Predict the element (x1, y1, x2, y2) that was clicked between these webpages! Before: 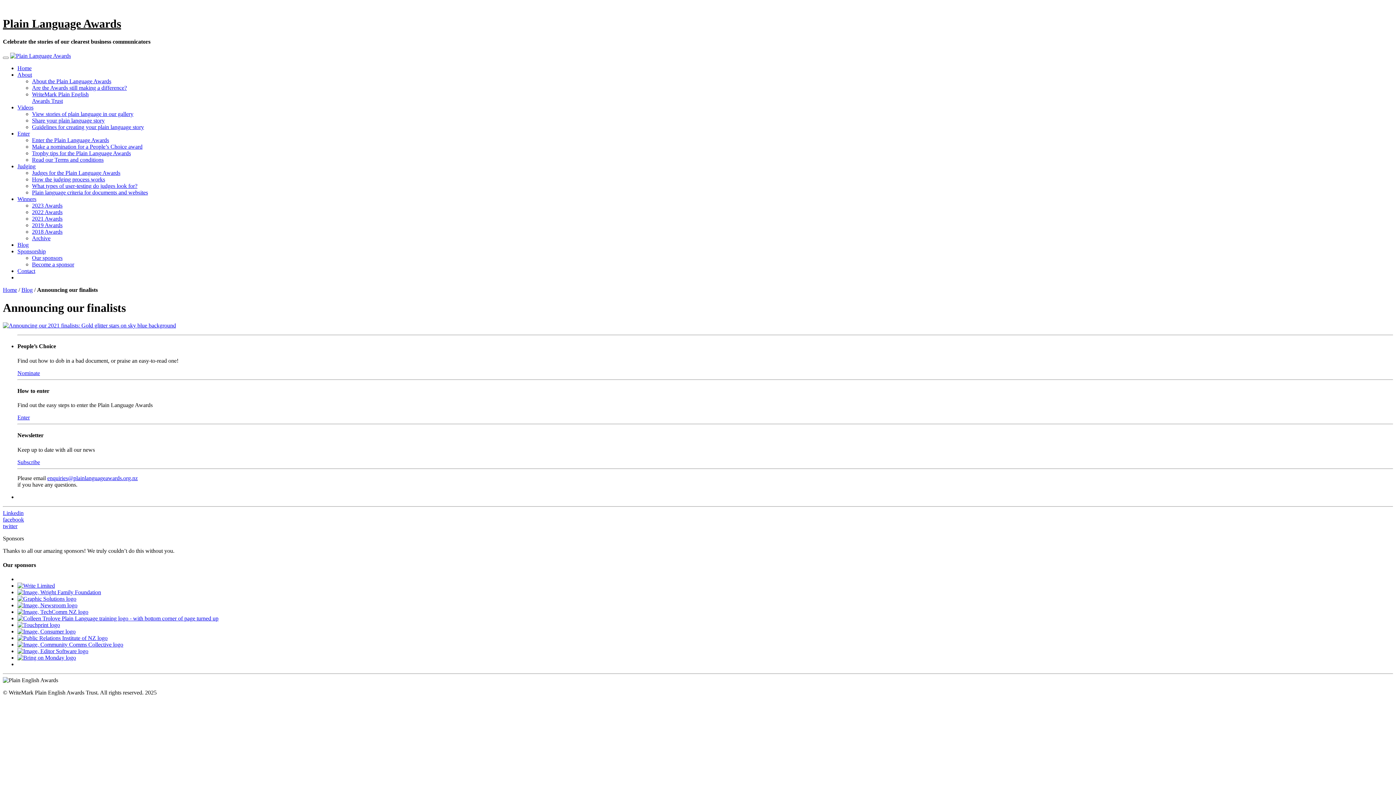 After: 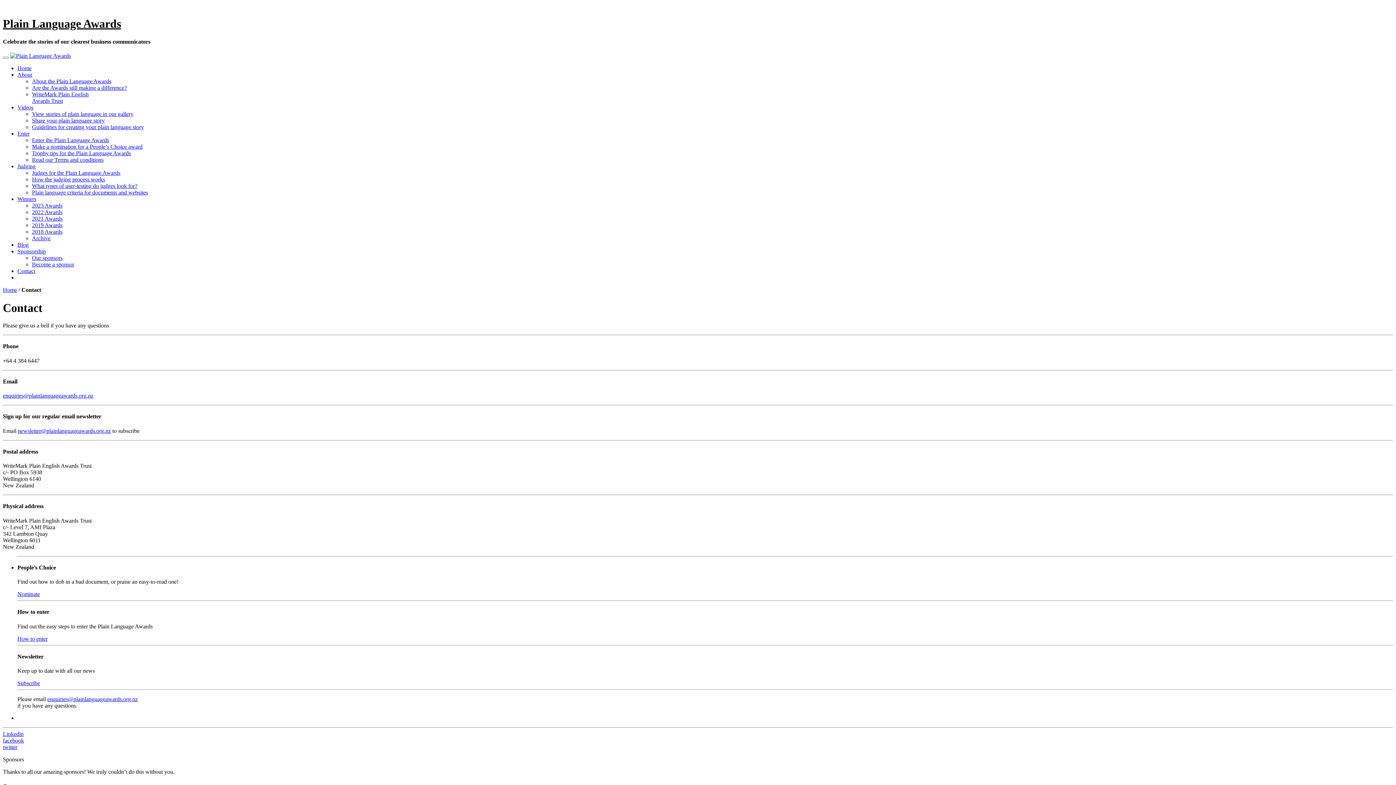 Action: label: Contact bbox: (17, 268, 35, 274)